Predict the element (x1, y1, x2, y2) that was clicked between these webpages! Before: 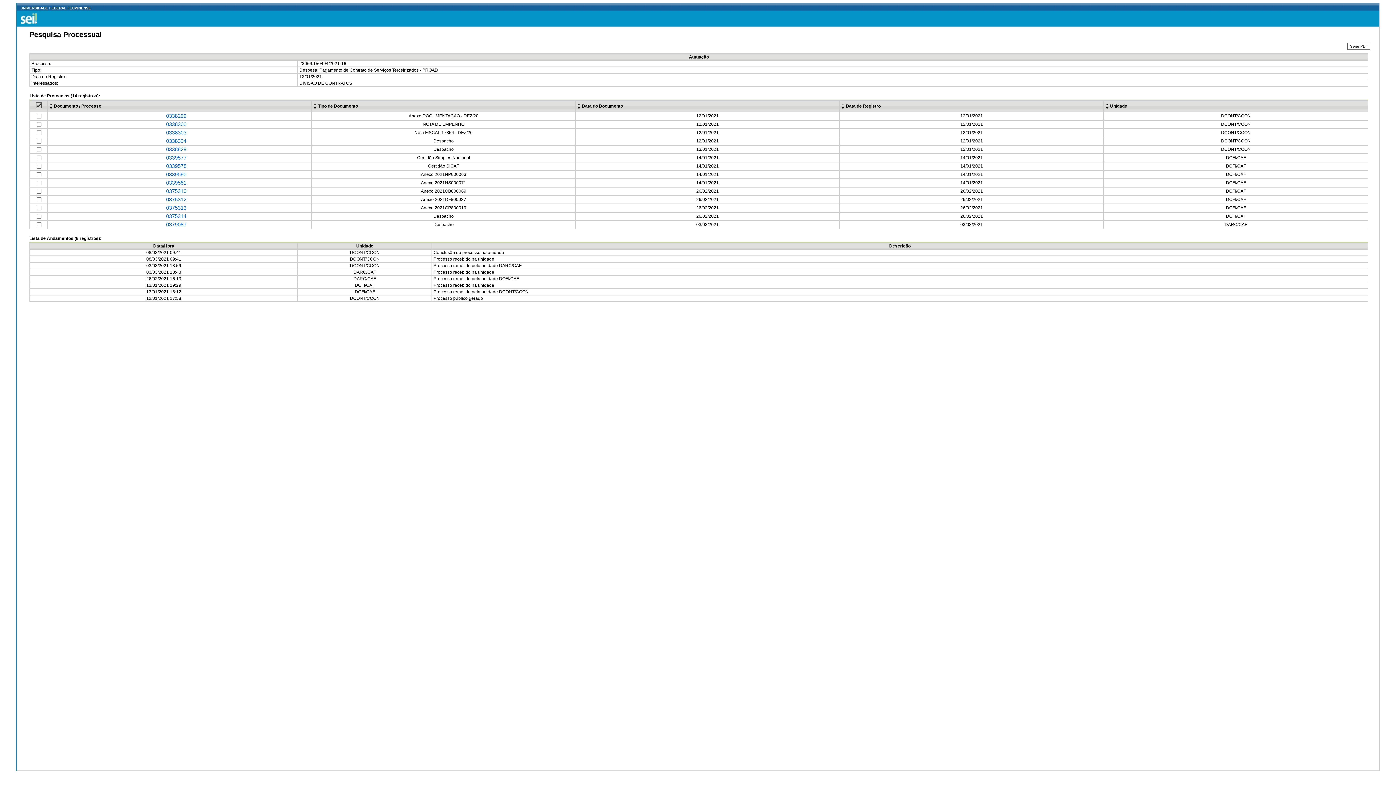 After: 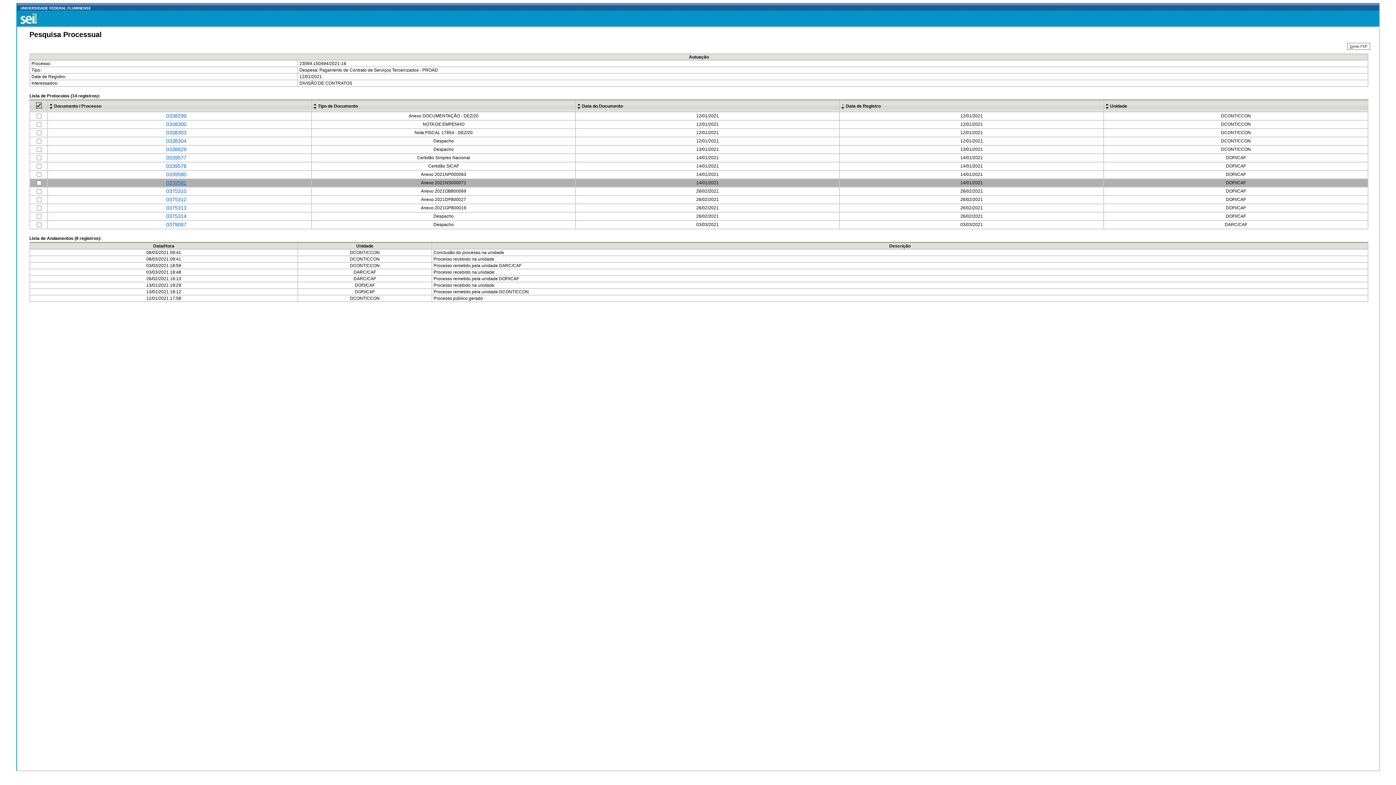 Action: bbox: (163, 179, 189, 185) label: 0339581